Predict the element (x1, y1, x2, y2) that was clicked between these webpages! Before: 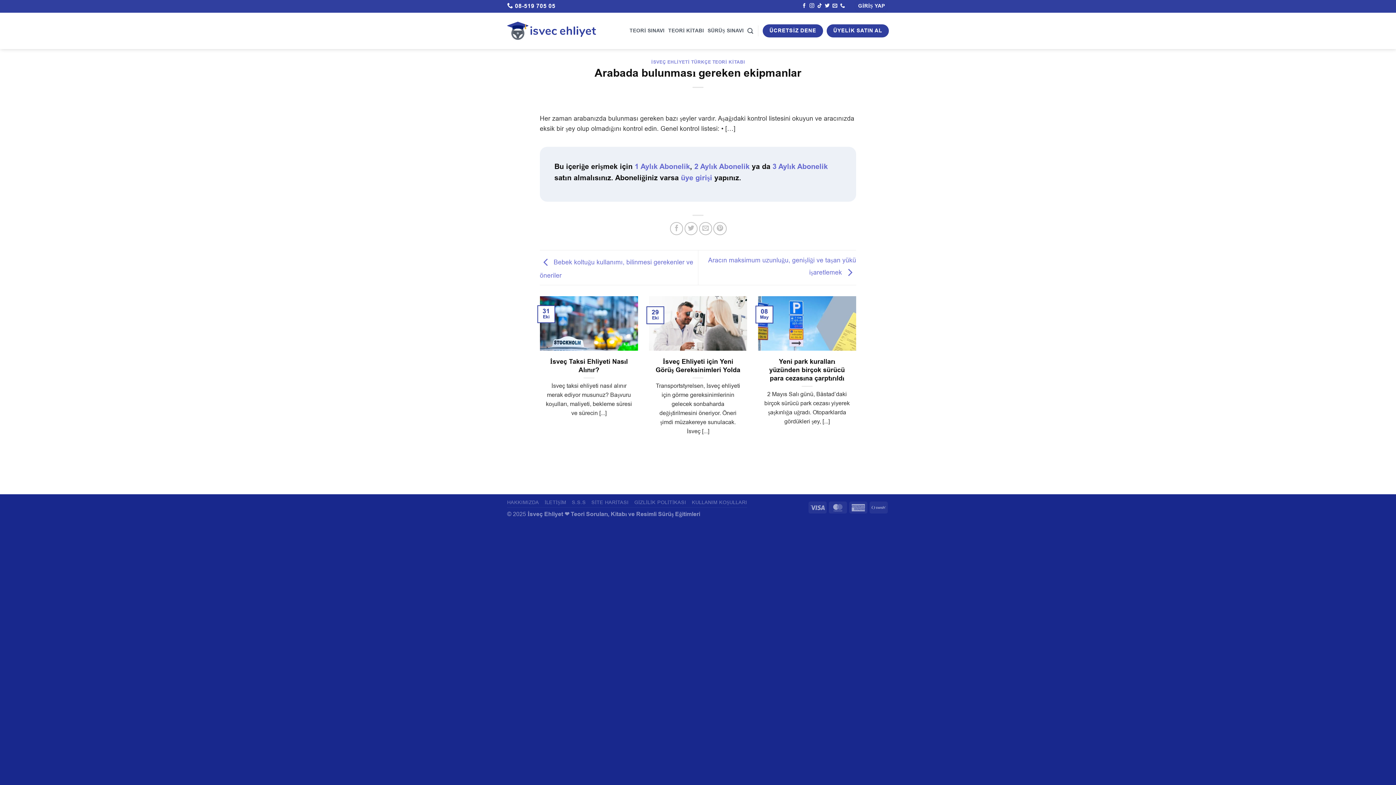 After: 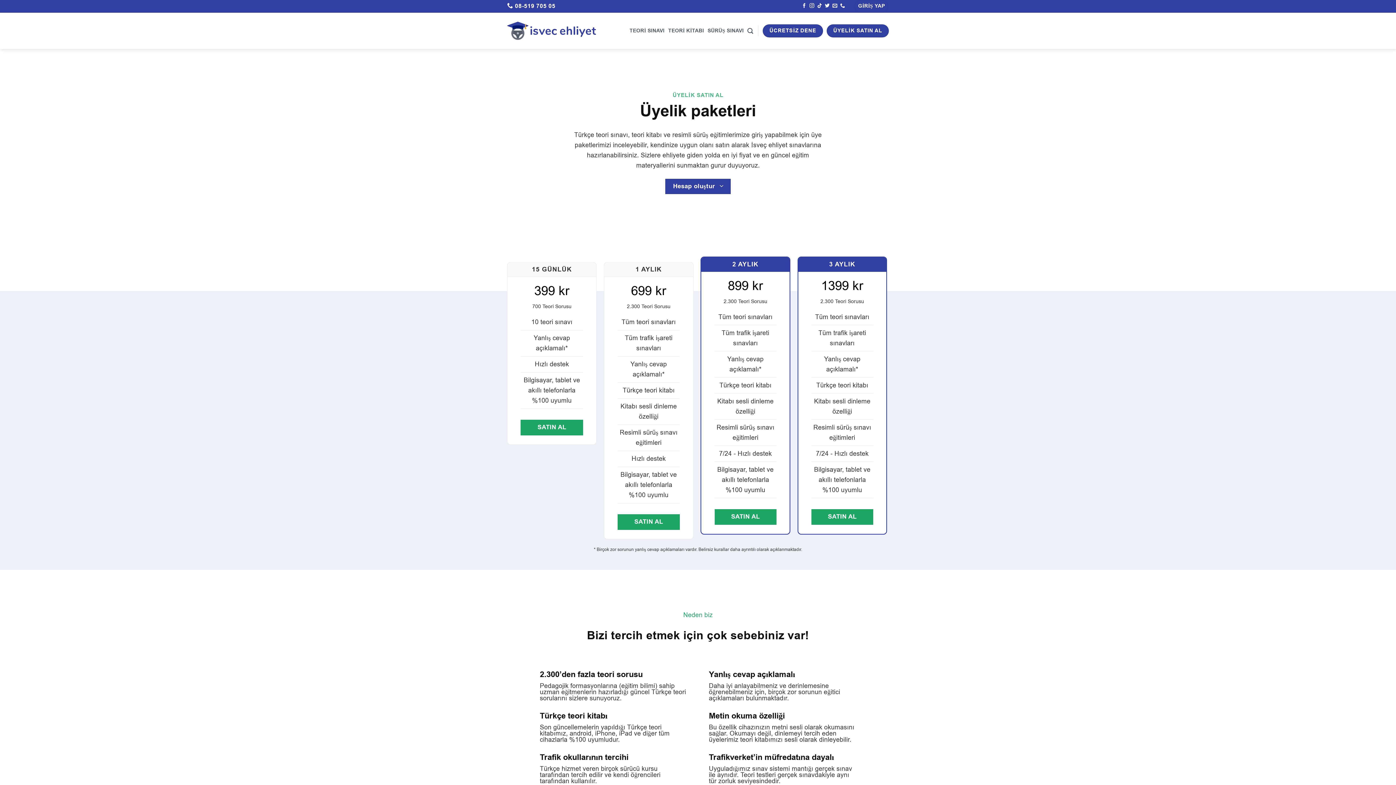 Action: label: ÜYELİK SATIN AL bbox: (826, 24, 889, 37)